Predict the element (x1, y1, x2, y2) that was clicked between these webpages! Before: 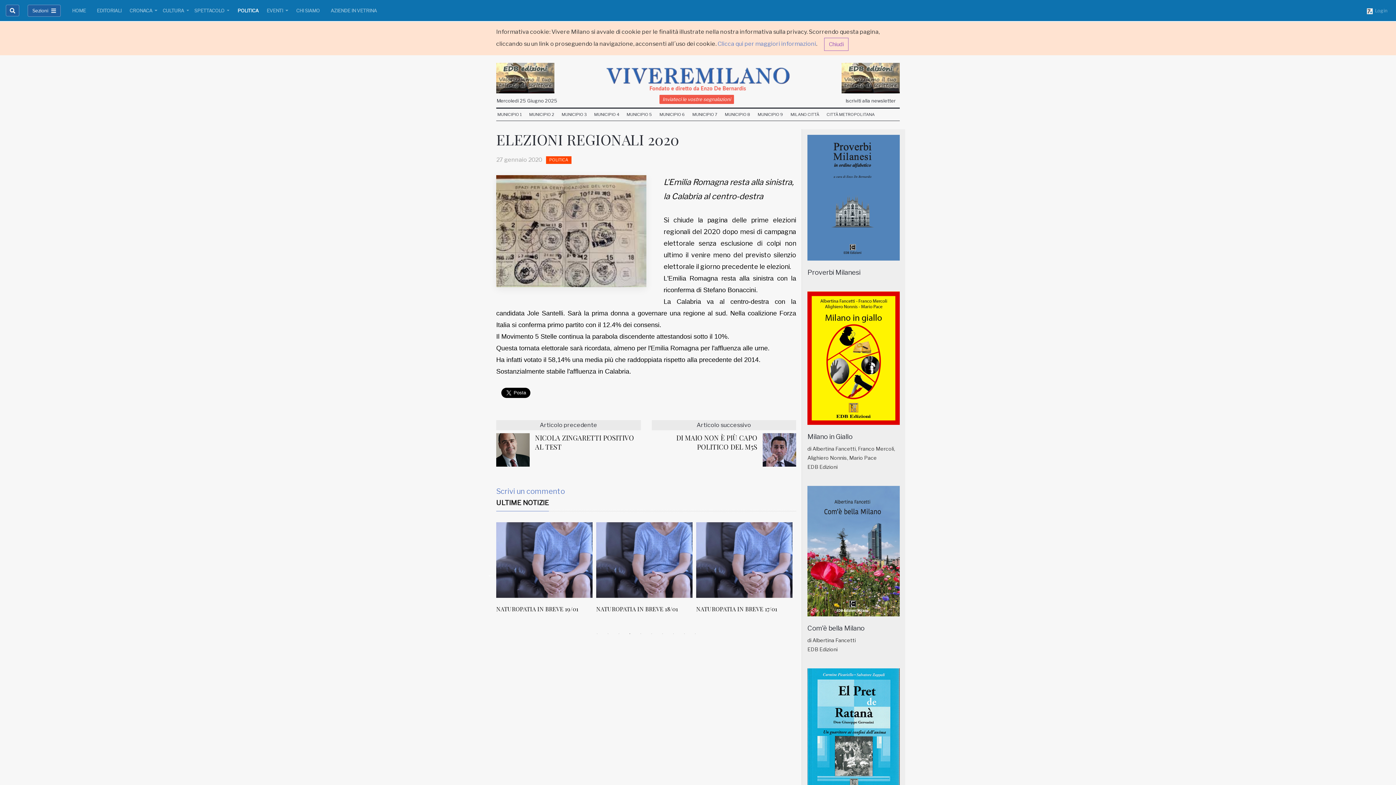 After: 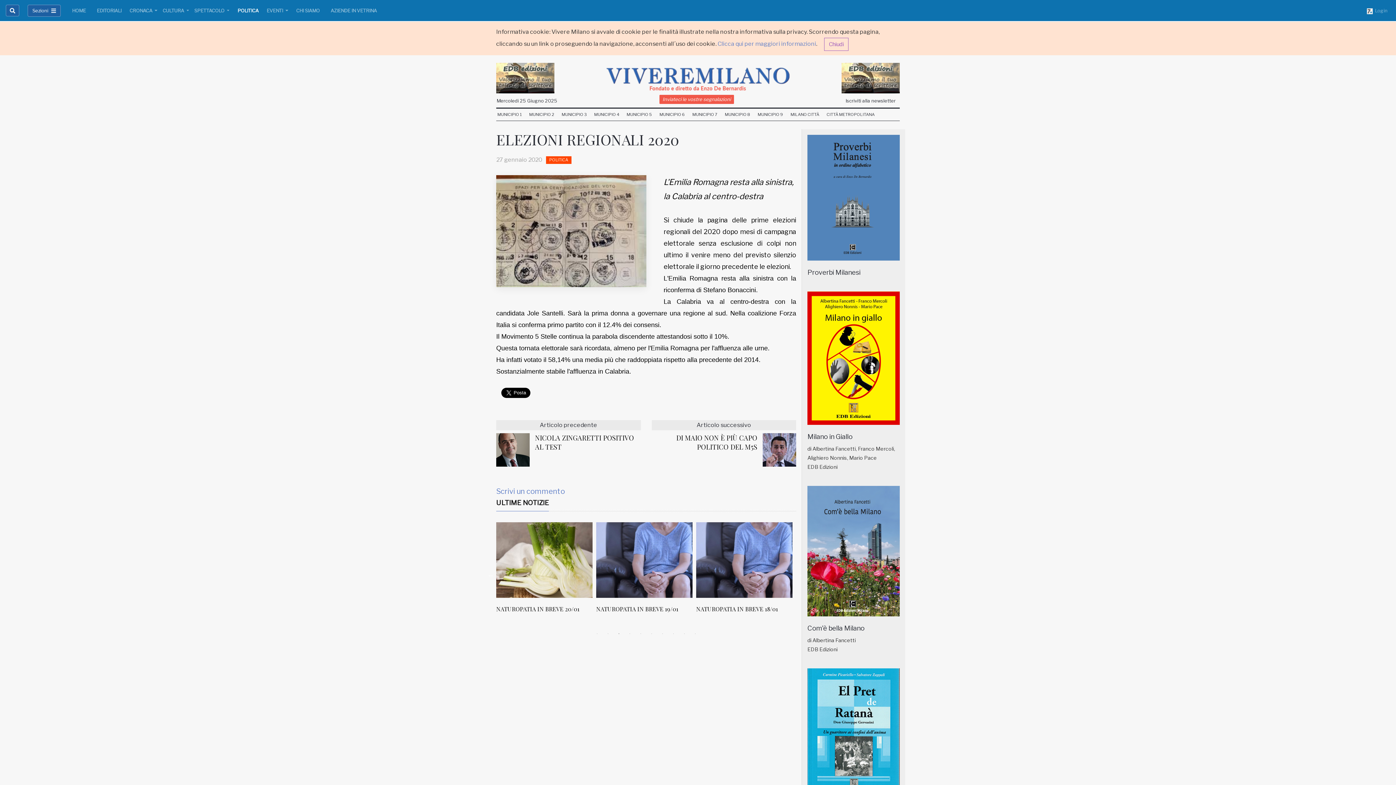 Action: label: 3 of 4 bbox: (615, 630, 622, 637)